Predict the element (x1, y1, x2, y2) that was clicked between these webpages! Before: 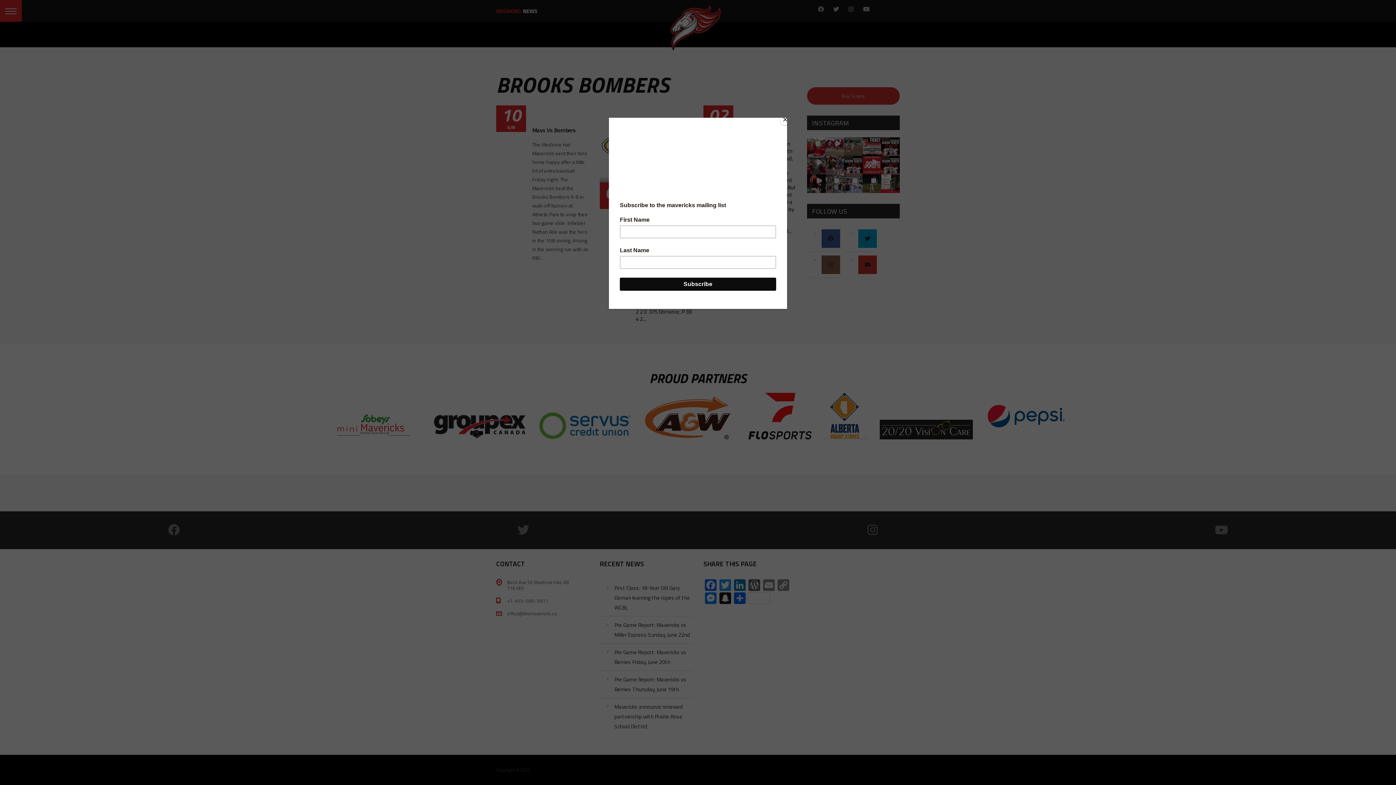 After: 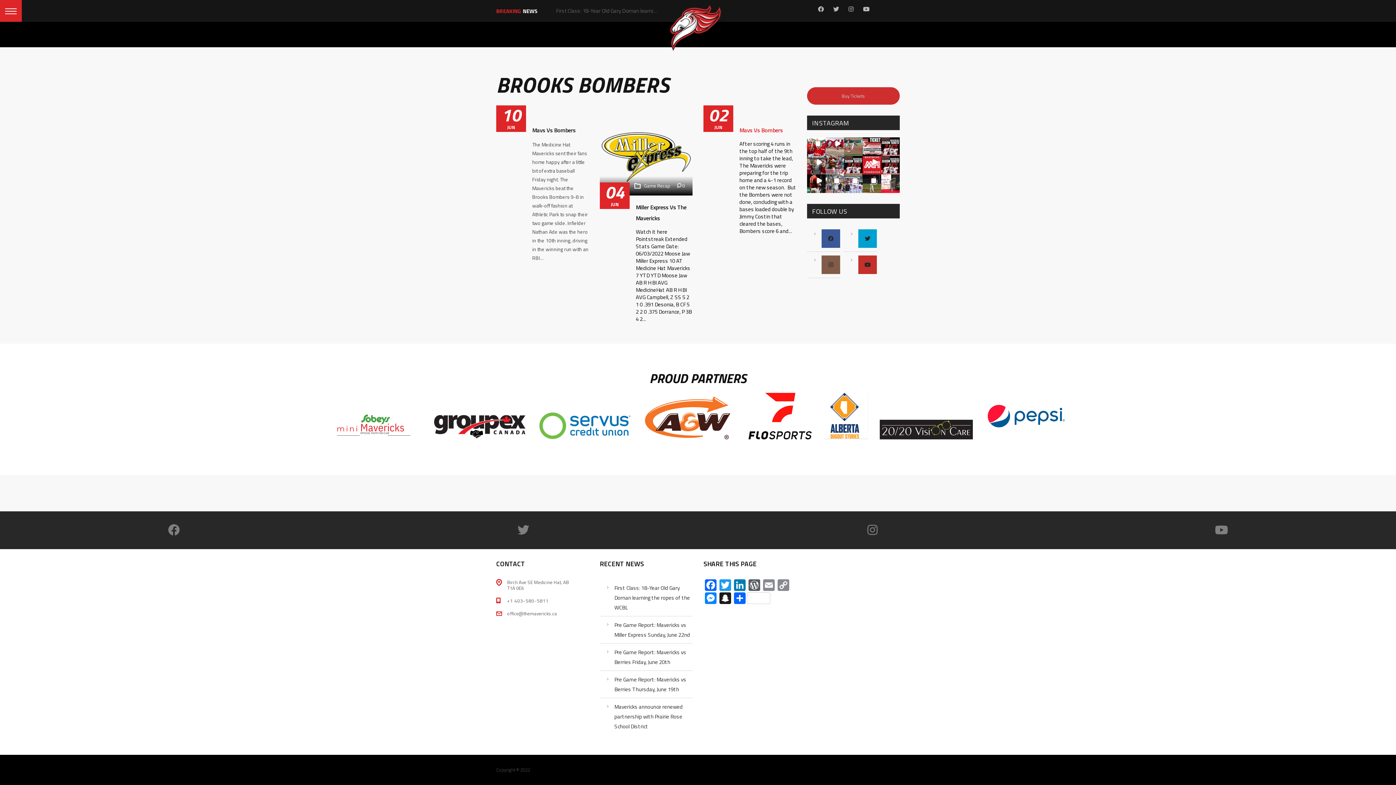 Action: bbox: (780, 114, 790, 125) label: Close